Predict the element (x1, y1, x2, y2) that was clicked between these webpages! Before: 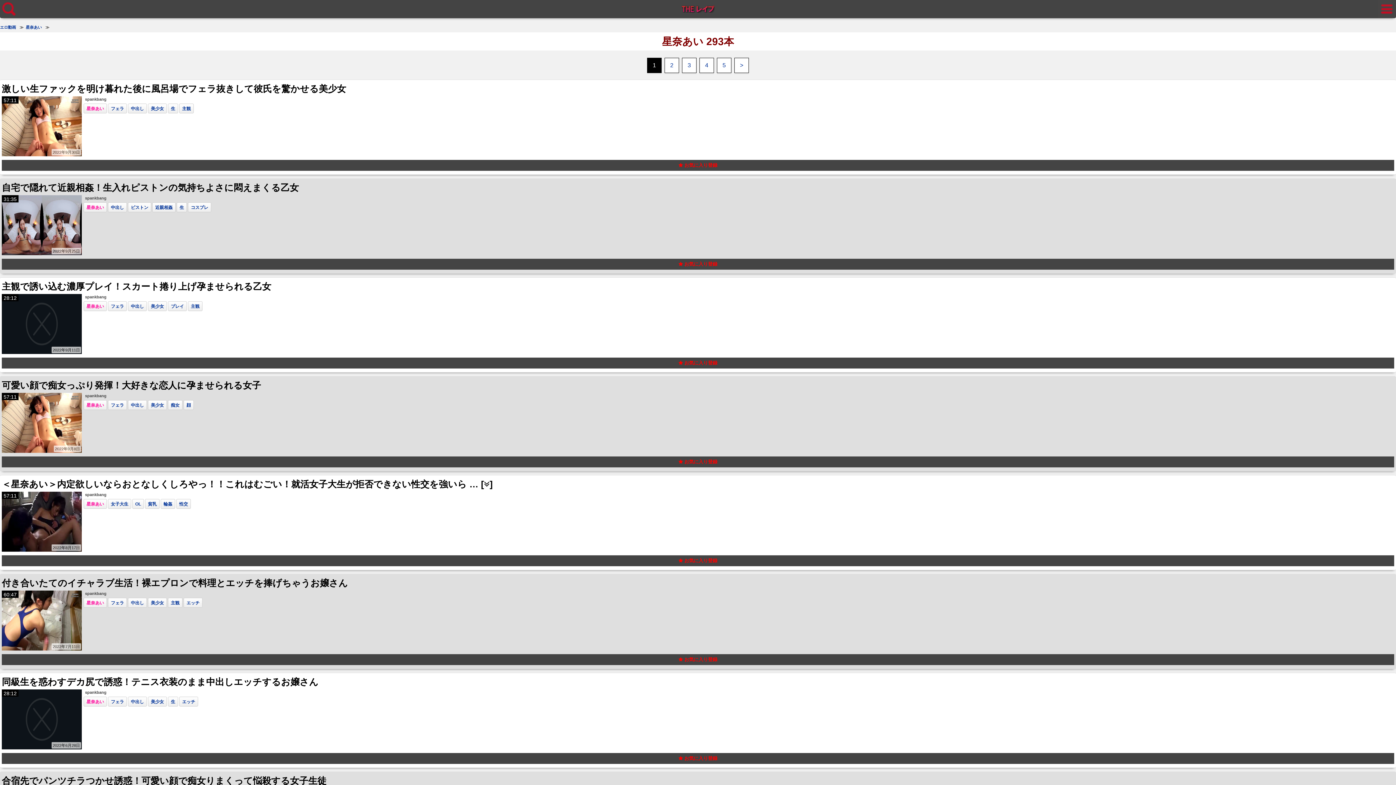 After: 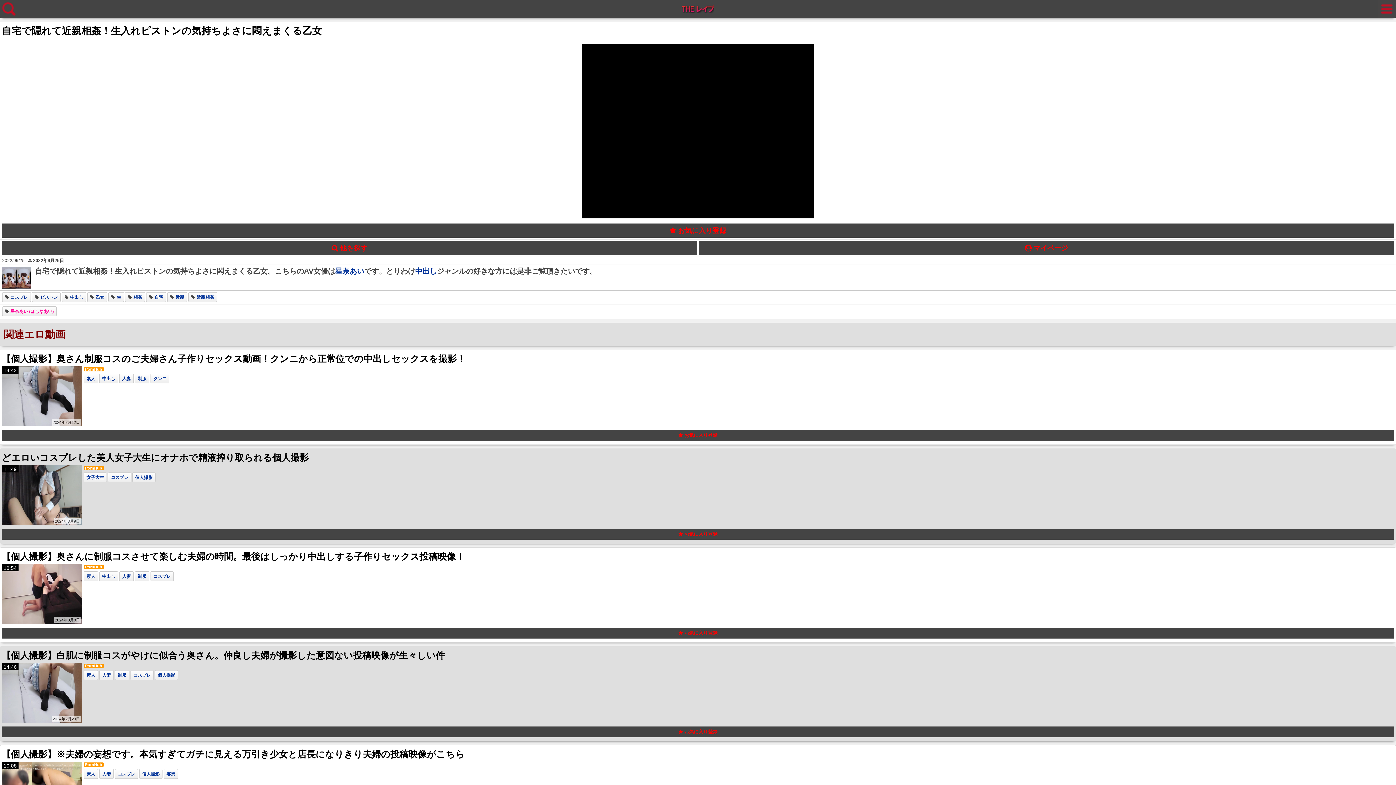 Action: label: 31:35
2022年9月25日 bbox: (1, 221, 81, 227)